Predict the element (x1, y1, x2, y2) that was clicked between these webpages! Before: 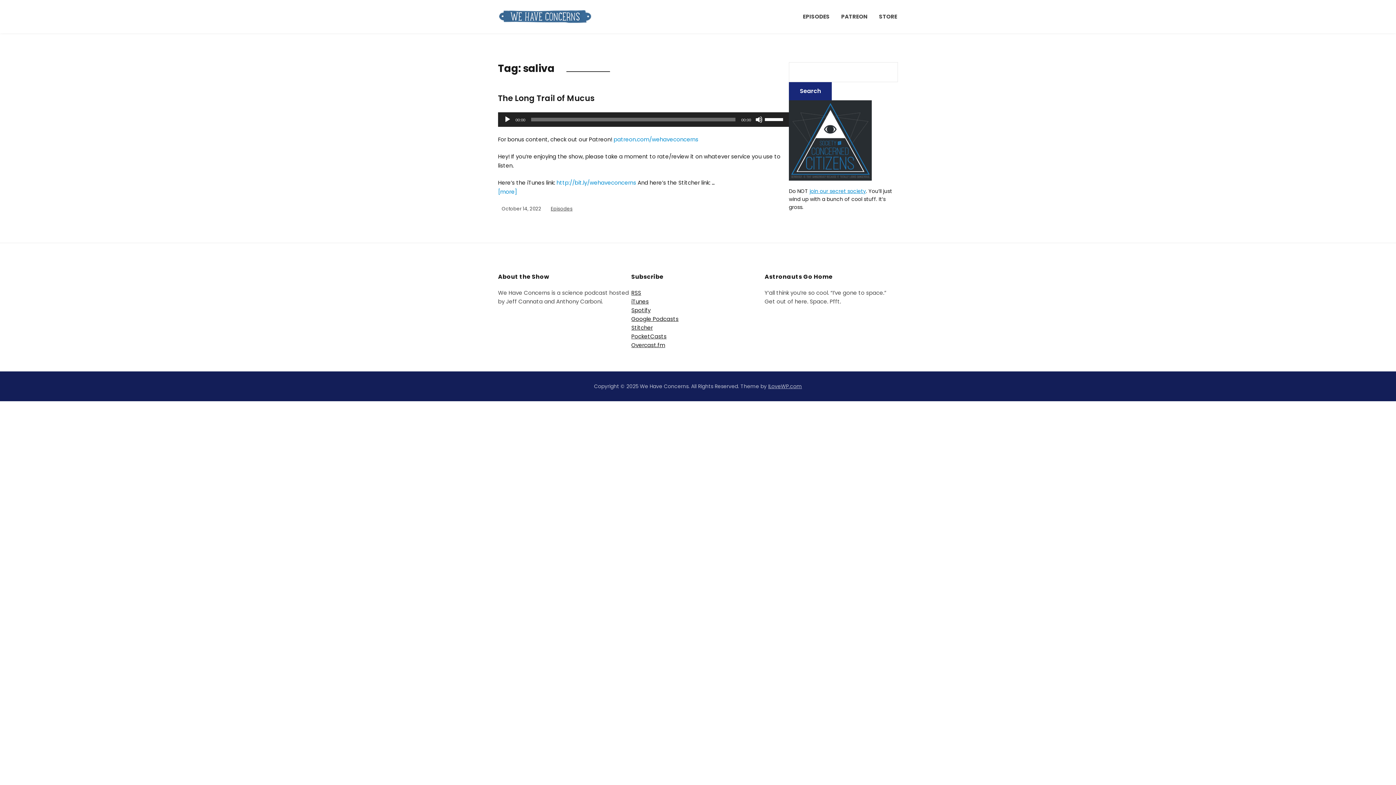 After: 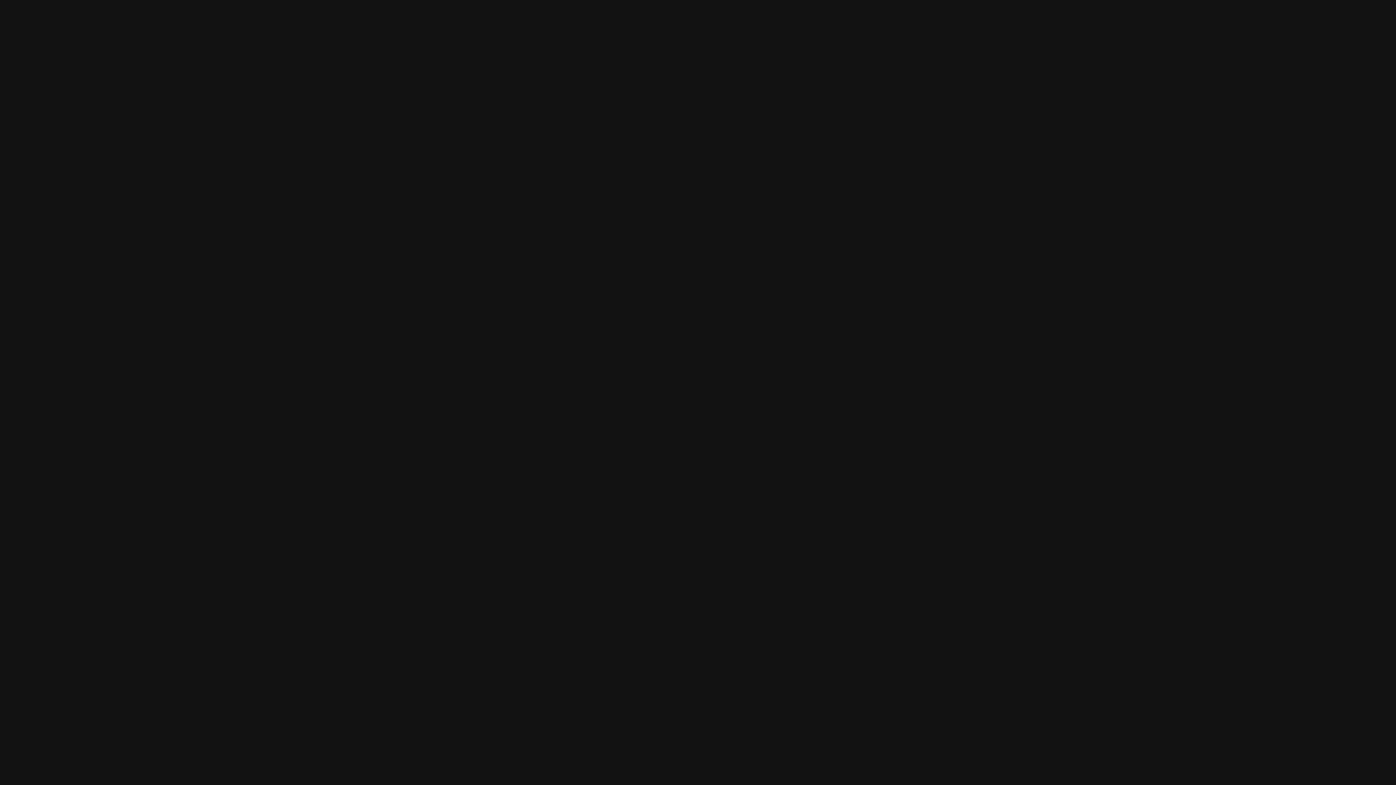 Action: bbox: (631, 306, 650, 314) label: Spotify